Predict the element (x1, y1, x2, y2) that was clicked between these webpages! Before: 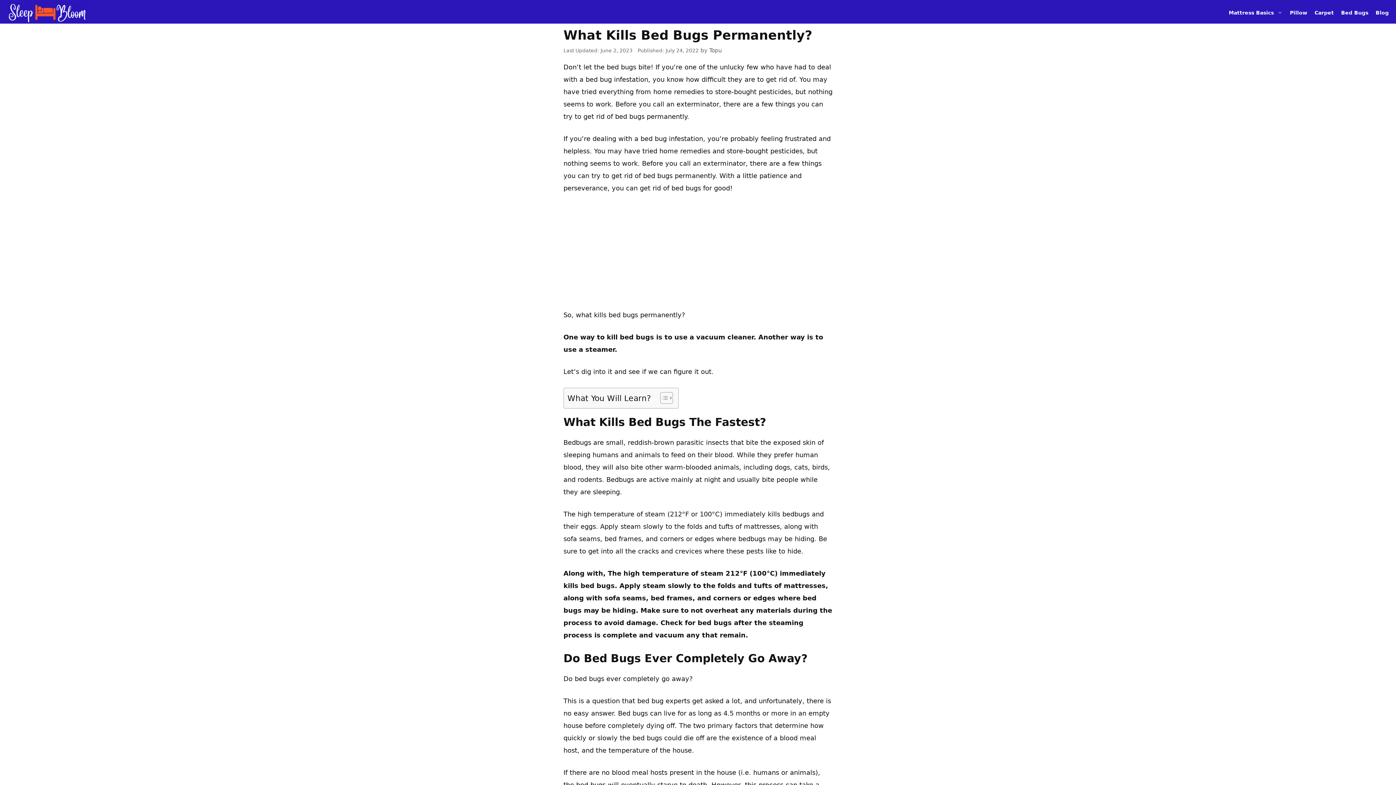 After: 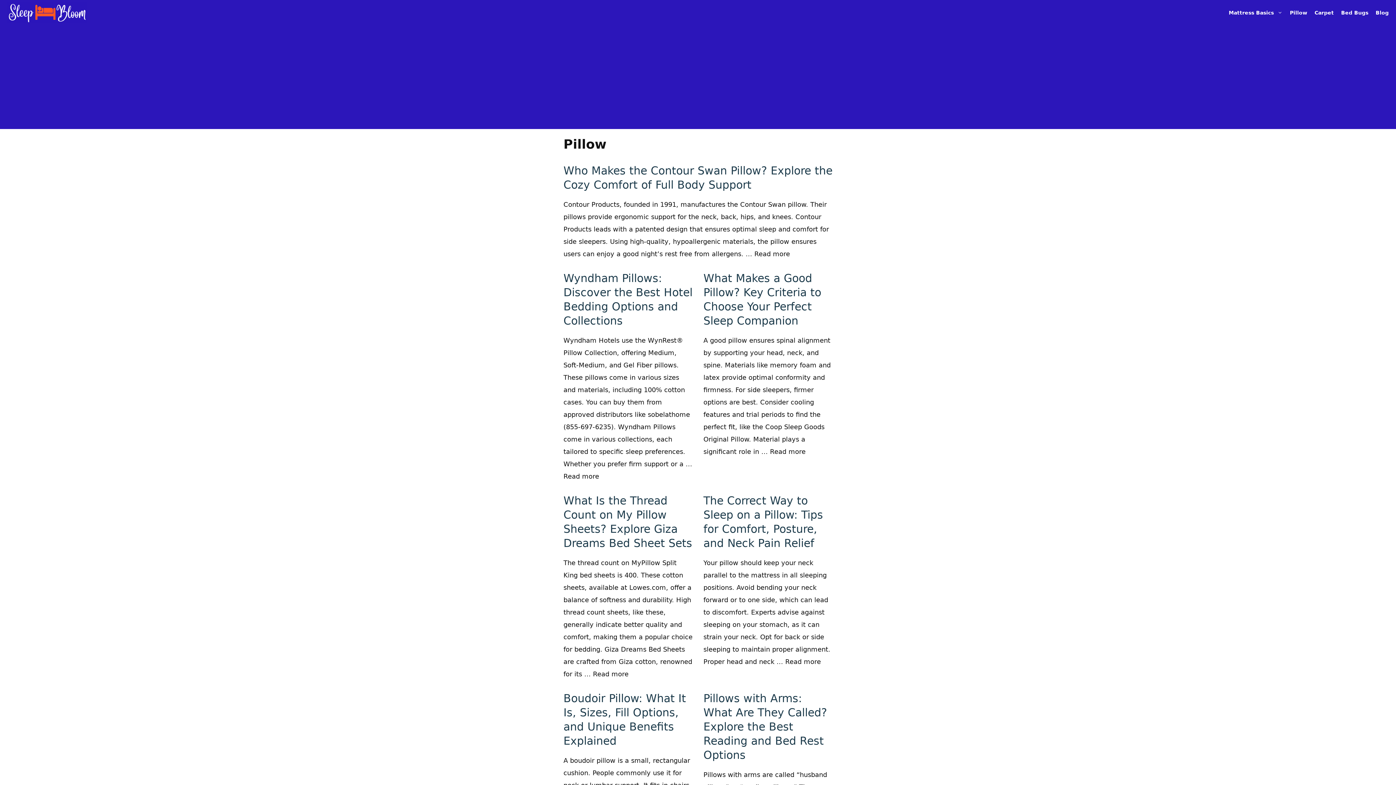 Action: bbox: (1286, 1, 1311, 23) label: Pillow